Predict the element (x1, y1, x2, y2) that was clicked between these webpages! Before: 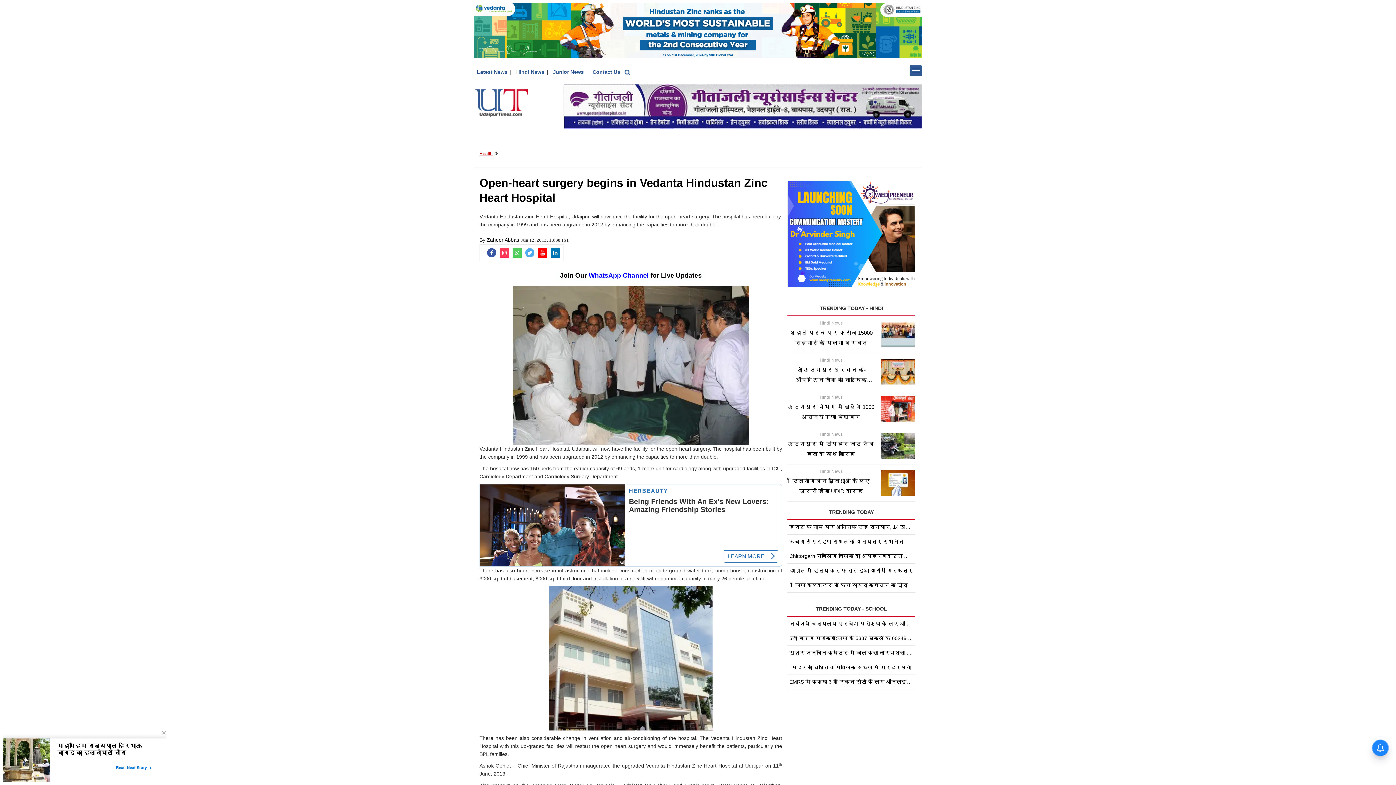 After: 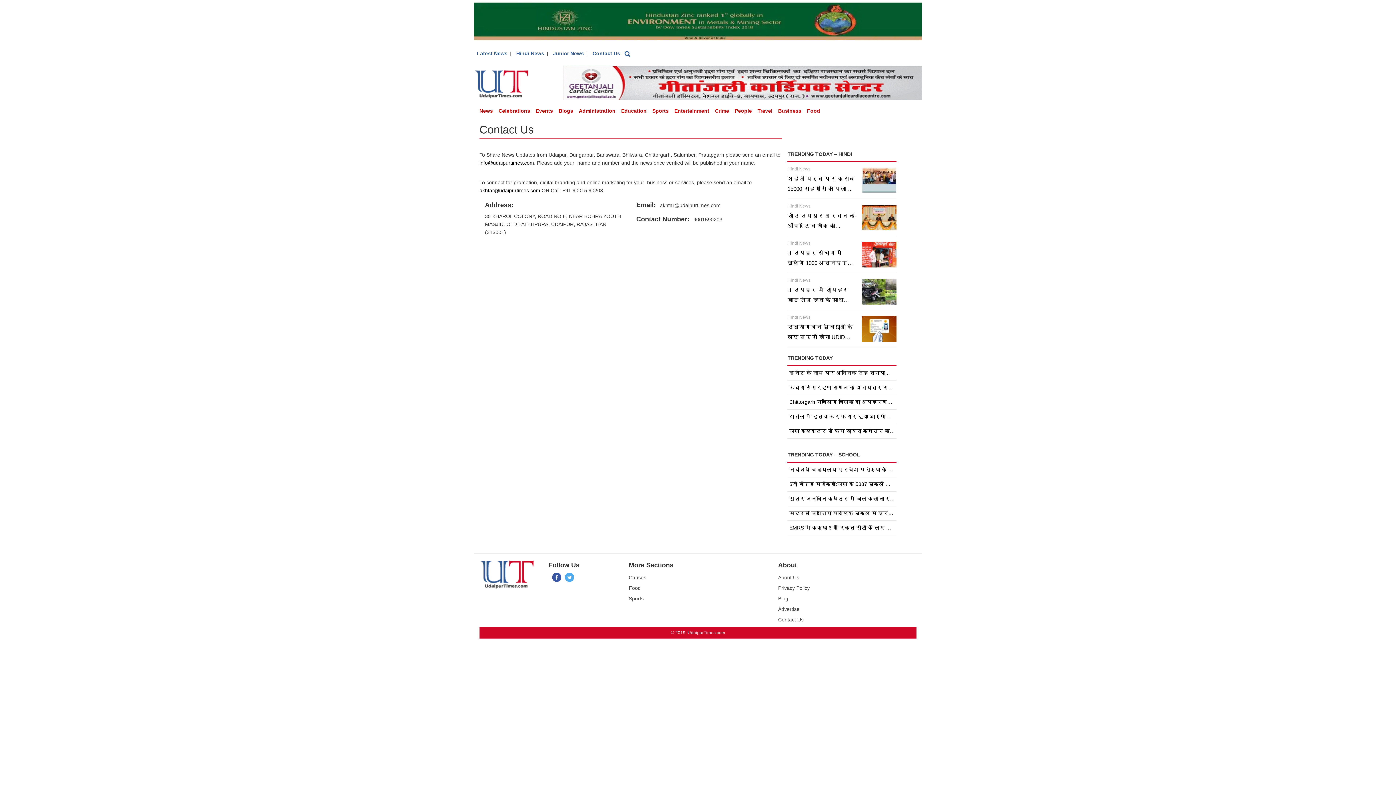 Action: bbox: (592, 69, 620, 74) label: Contact Us